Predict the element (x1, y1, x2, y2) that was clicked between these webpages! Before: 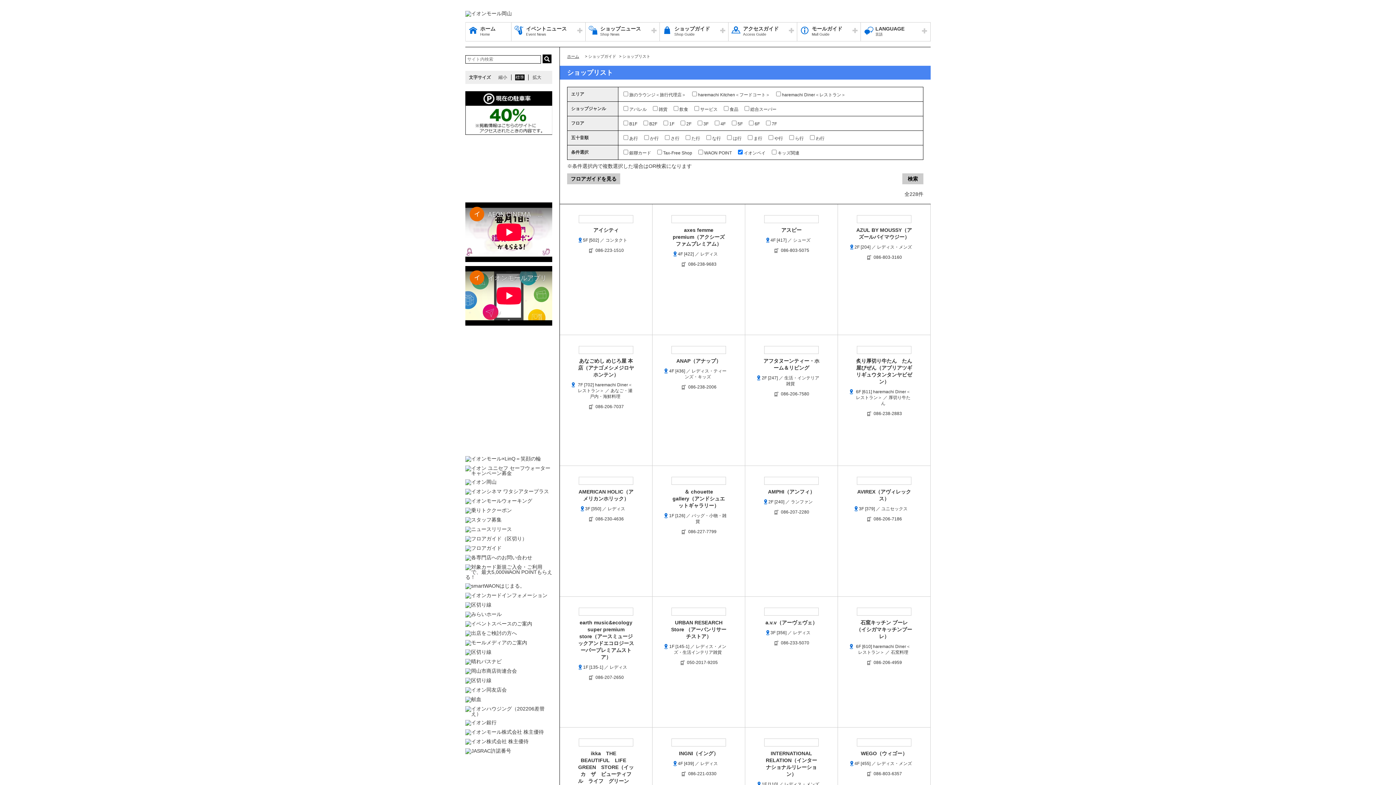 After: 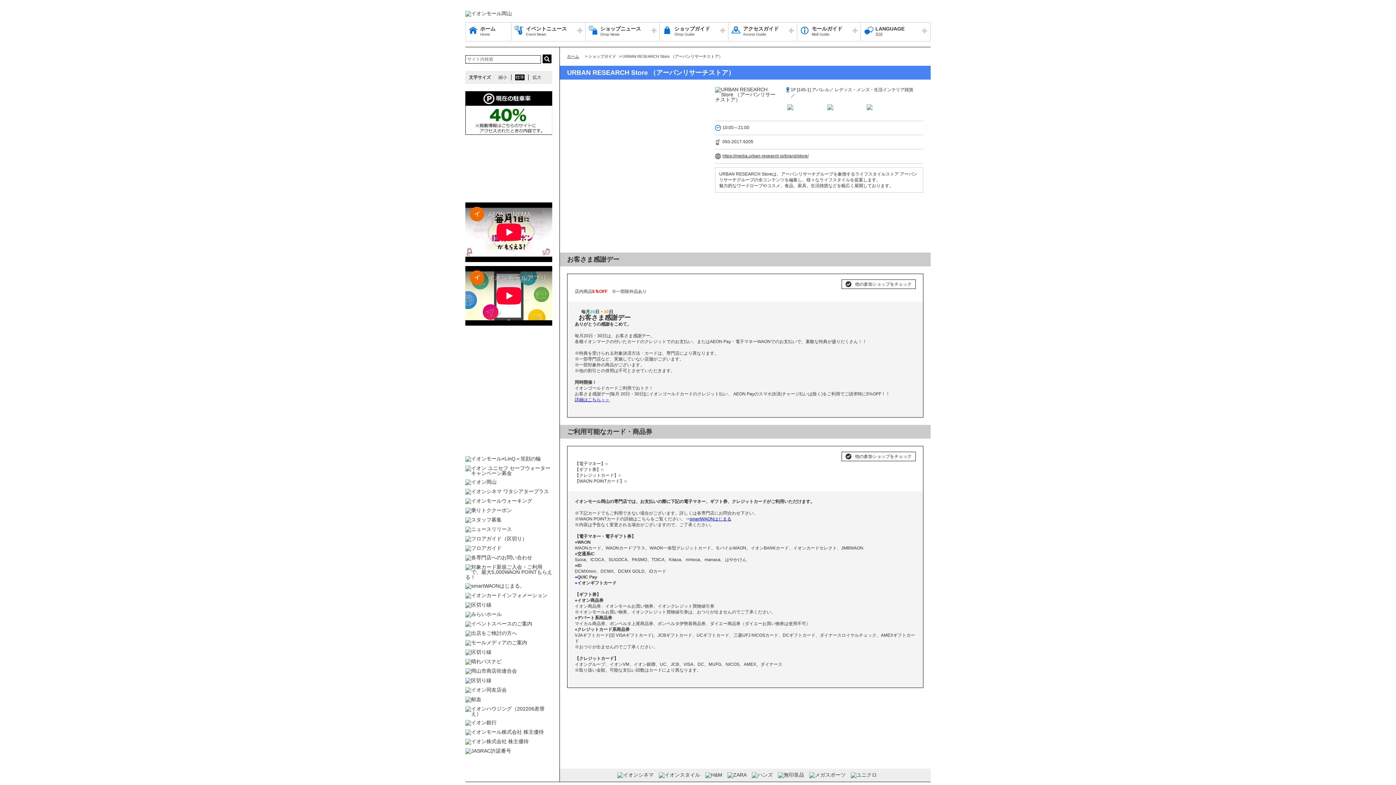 Action: label: URBAN RESEARCH Store （アーバンリサーチストア）

1F [145-1] ／ レディス・メンズ・生活インテリア雑貨

050-2017-9205 bbox: (652, 597, 745, 727)